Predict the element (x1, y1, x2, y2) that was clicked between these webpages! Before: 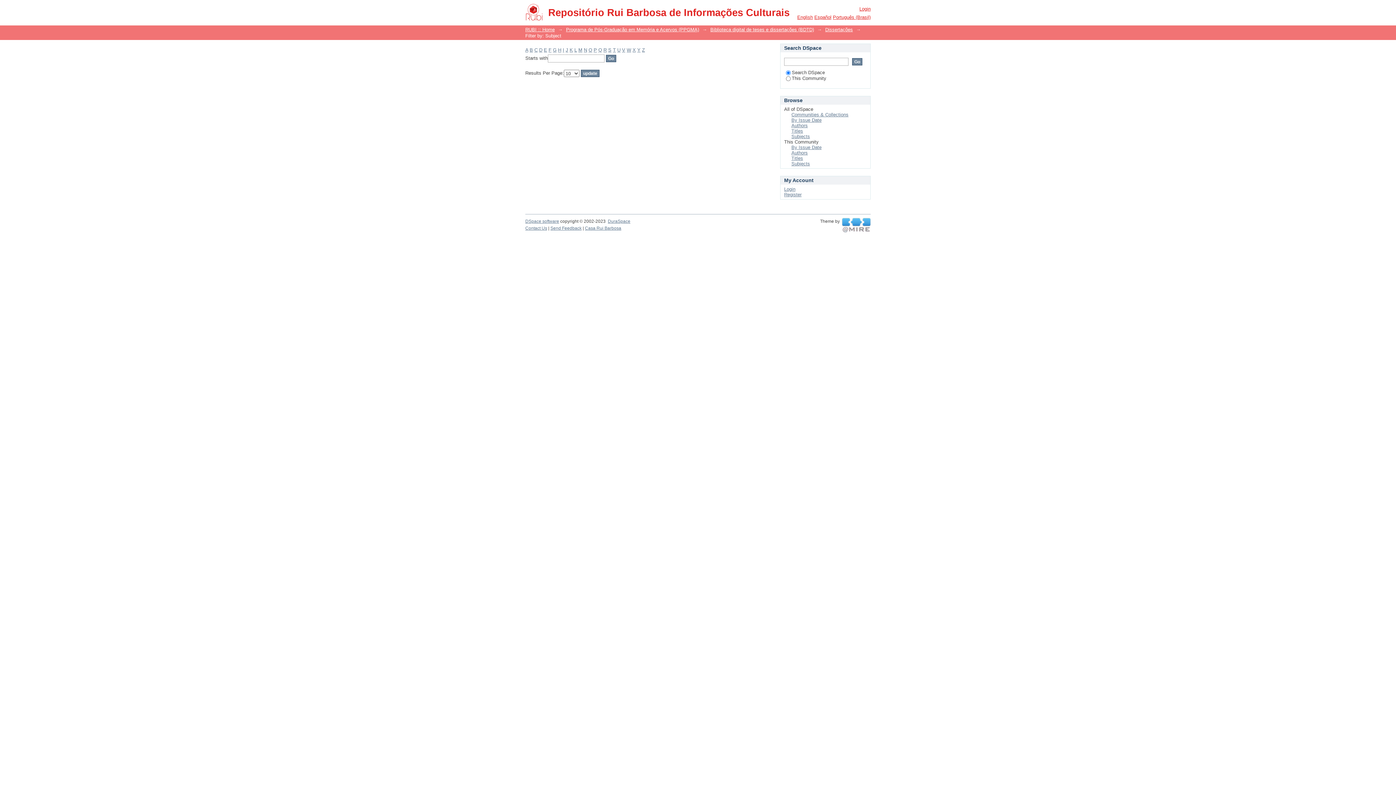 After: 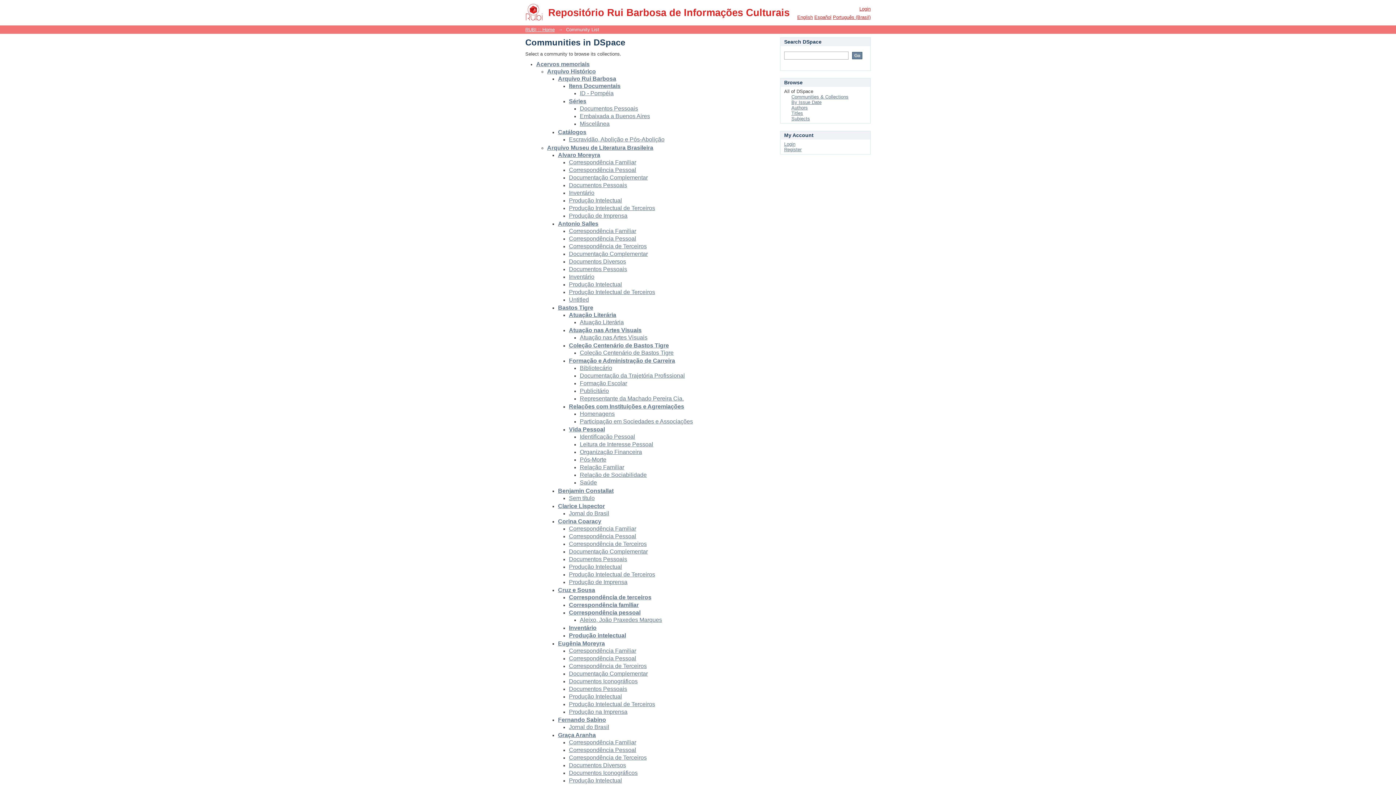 Action: label: Communities & Collections bbox: (791, 112, 848, 117)